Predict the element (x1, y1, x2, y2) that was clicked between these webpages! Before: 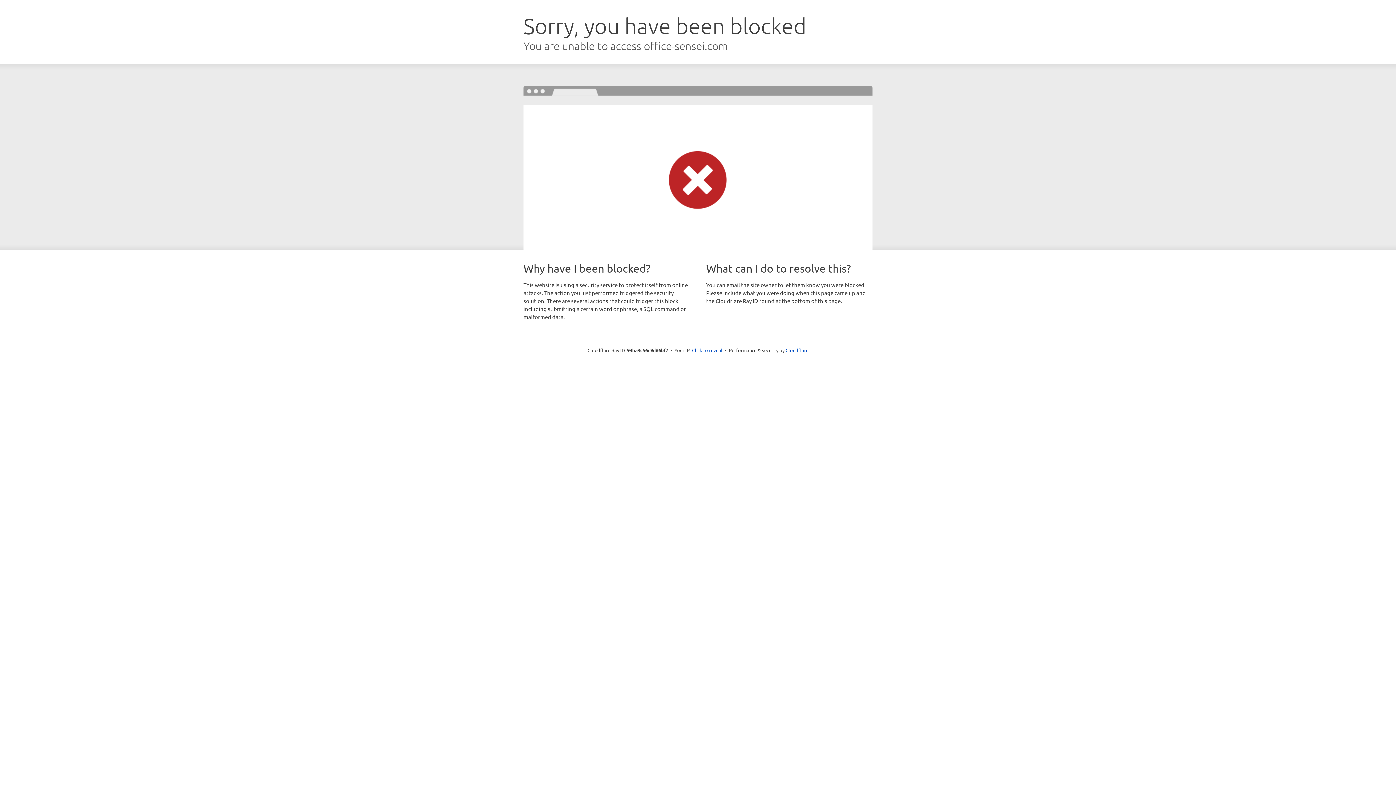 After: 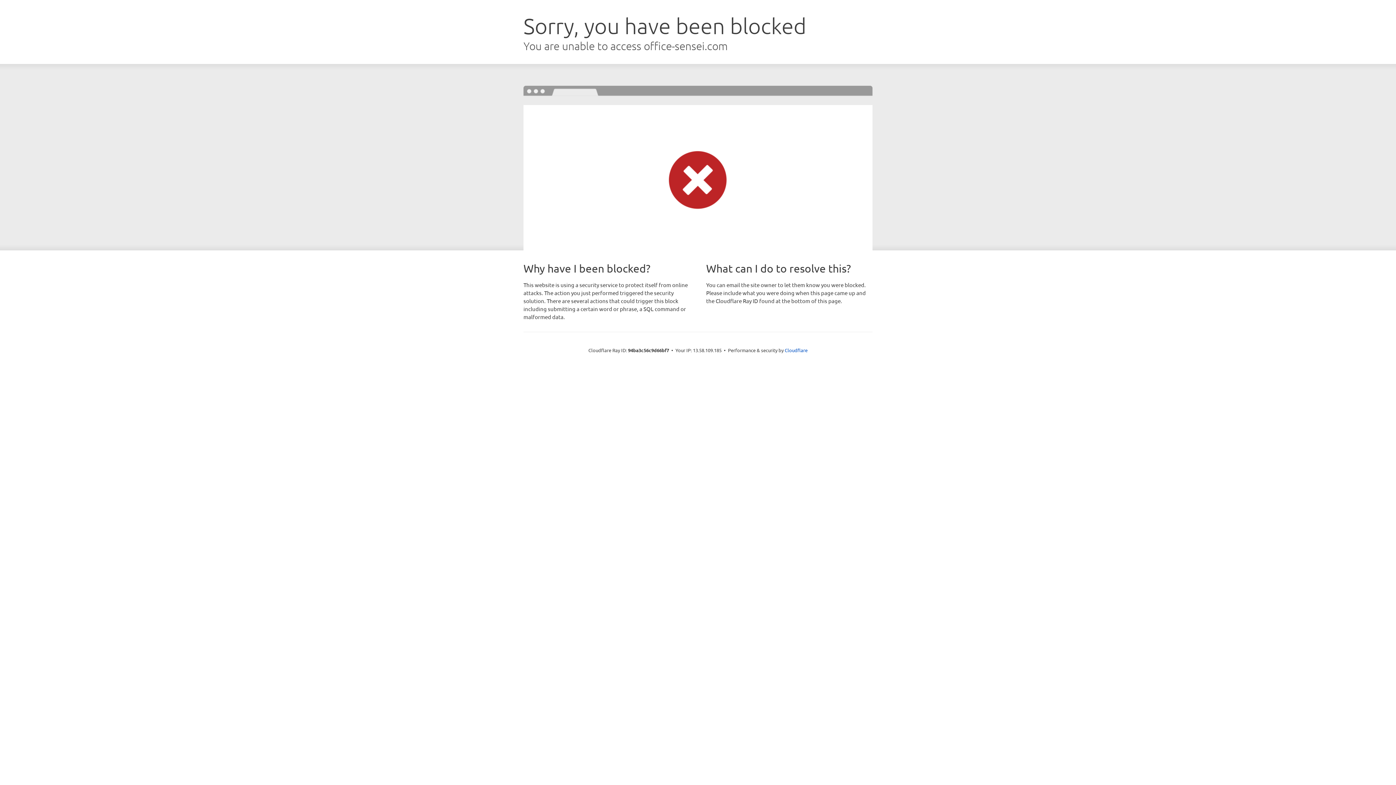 Action: label: Click to reveal bbox: (692, 346, 722, 353)